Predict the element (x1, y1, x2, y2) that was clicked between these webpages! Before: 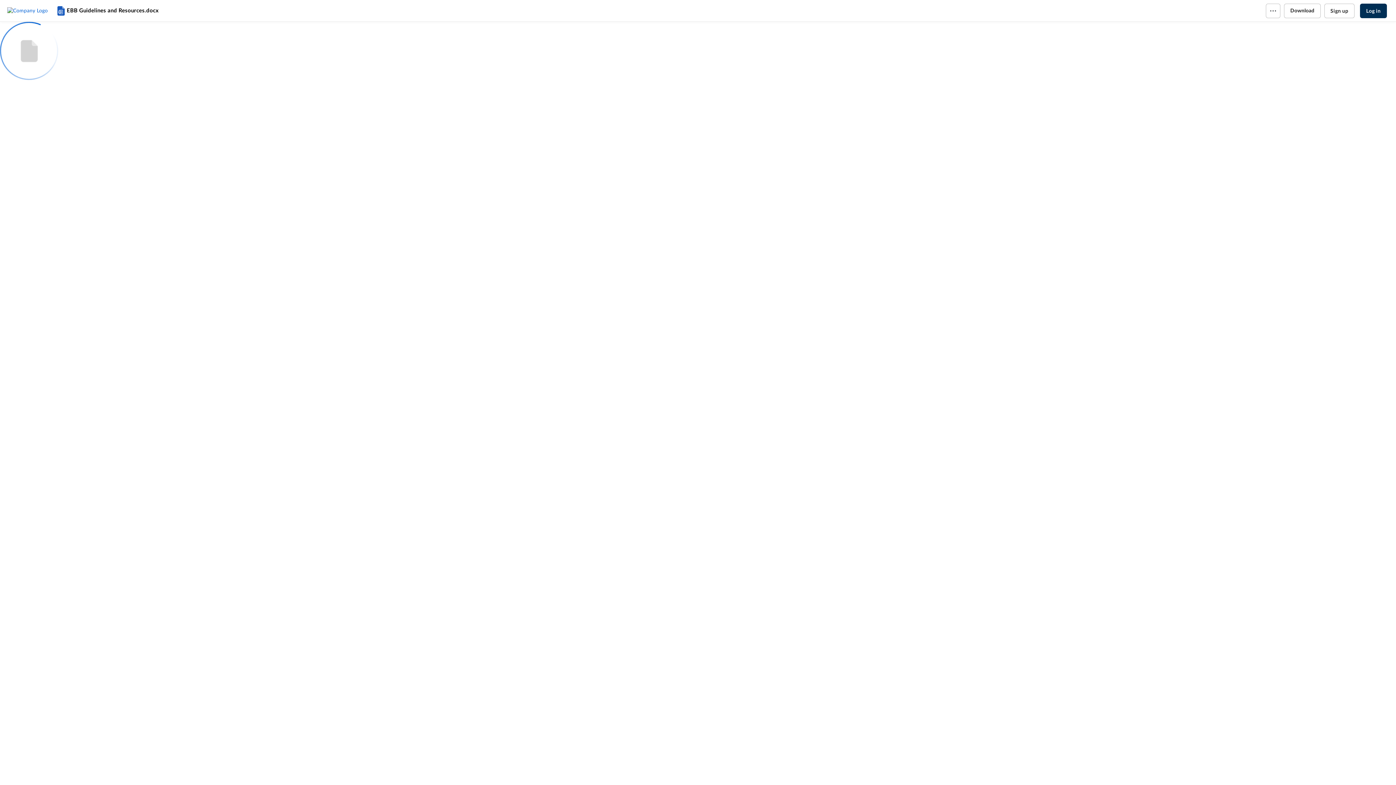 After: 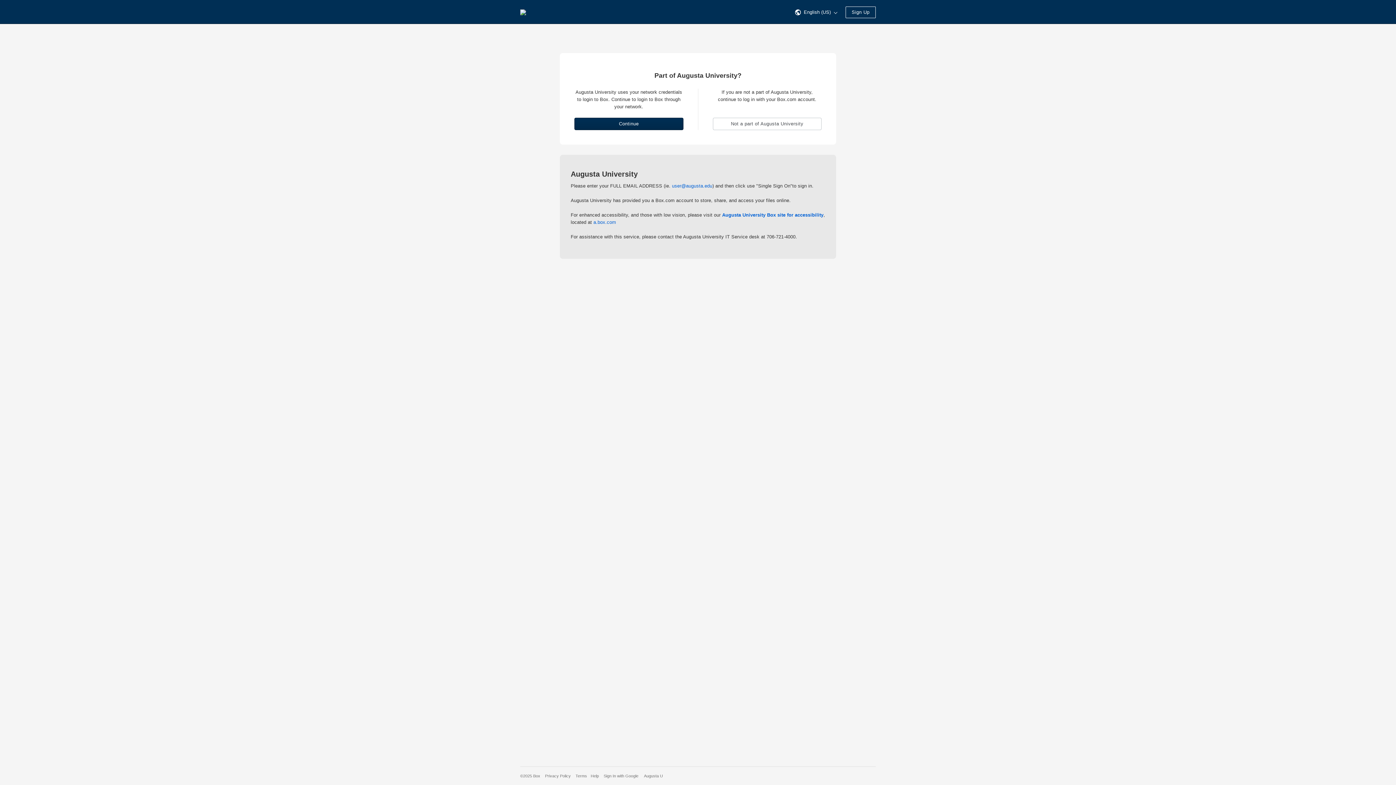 Action: bbox: (1360, 3, 1387, 18) label: Log in